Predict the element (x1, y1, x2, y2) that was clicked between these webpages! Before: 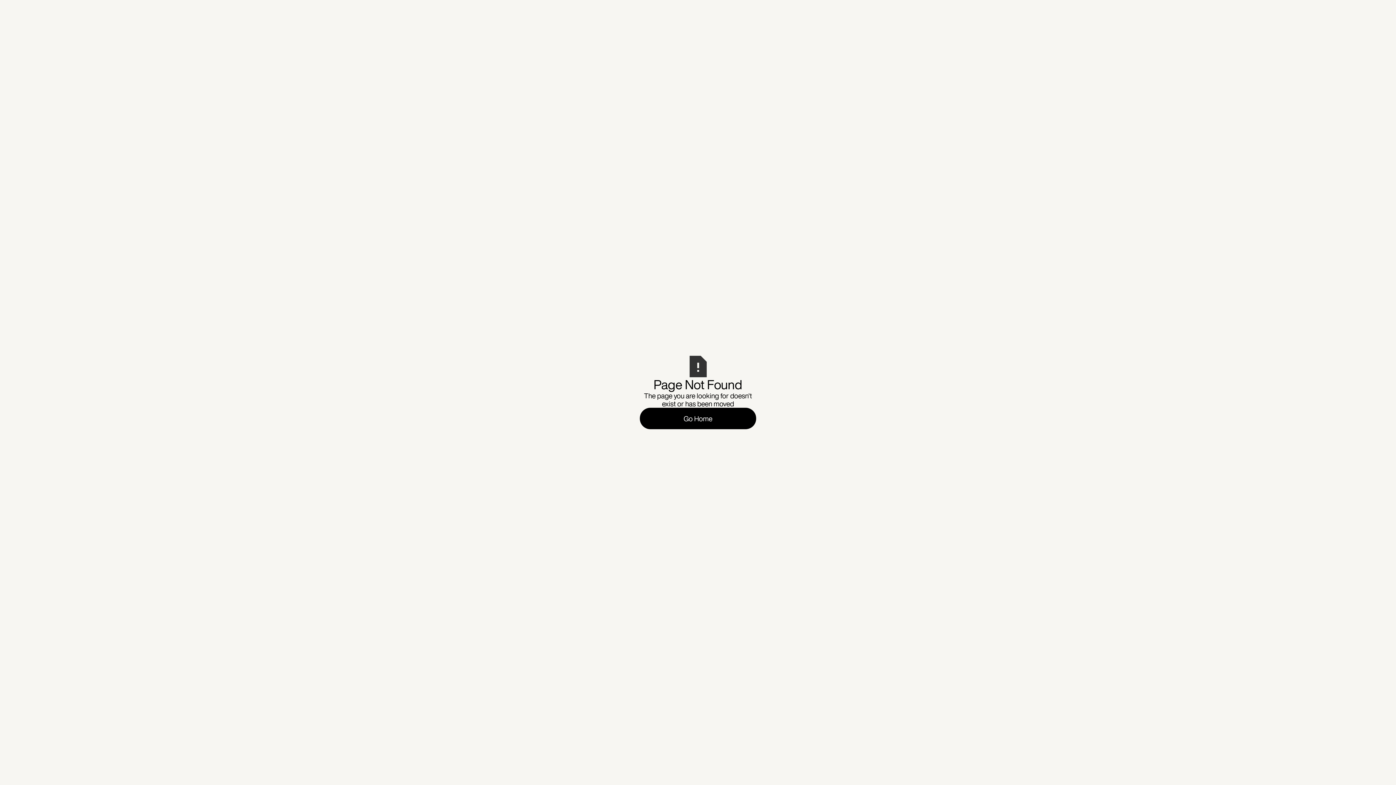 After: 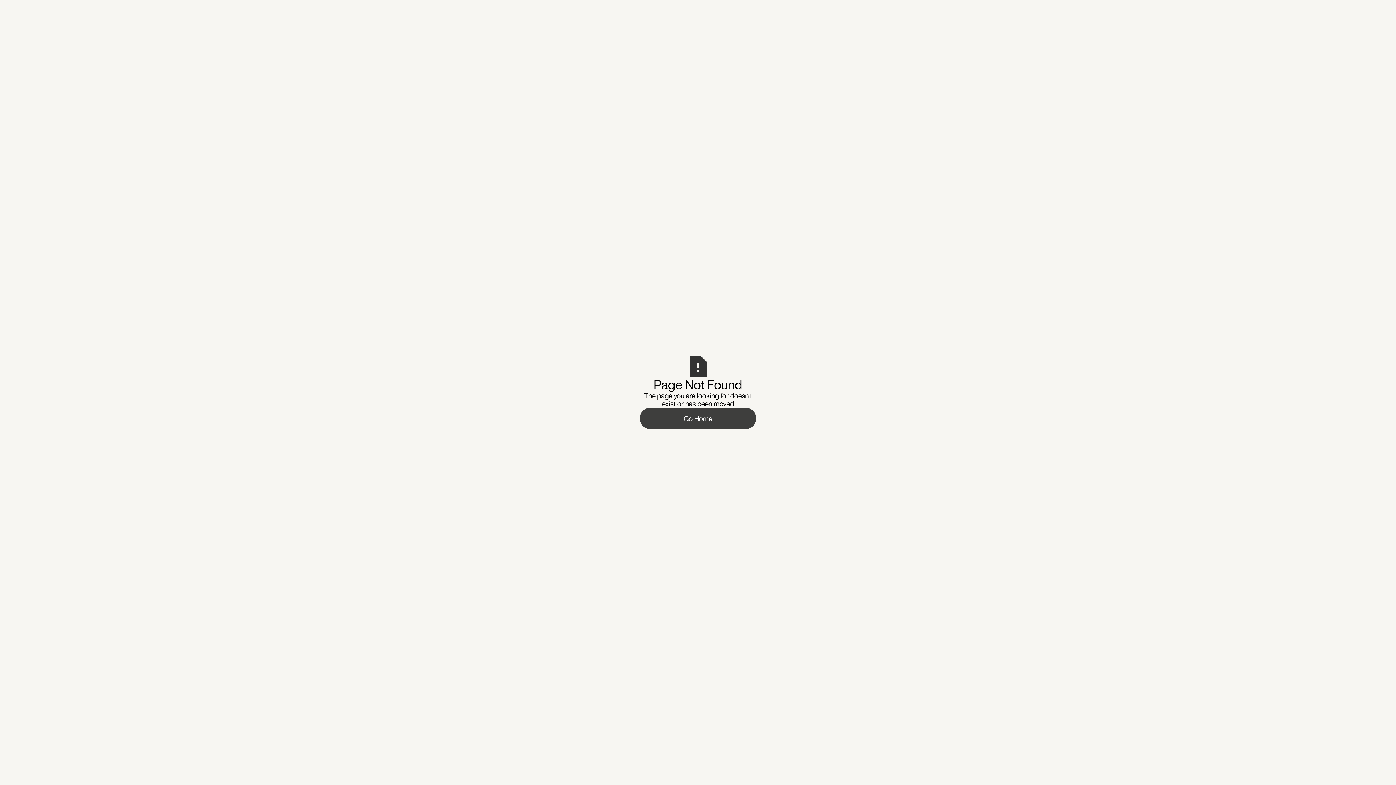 Action: label: Go Home bbox: (640, 408, 756, 429)